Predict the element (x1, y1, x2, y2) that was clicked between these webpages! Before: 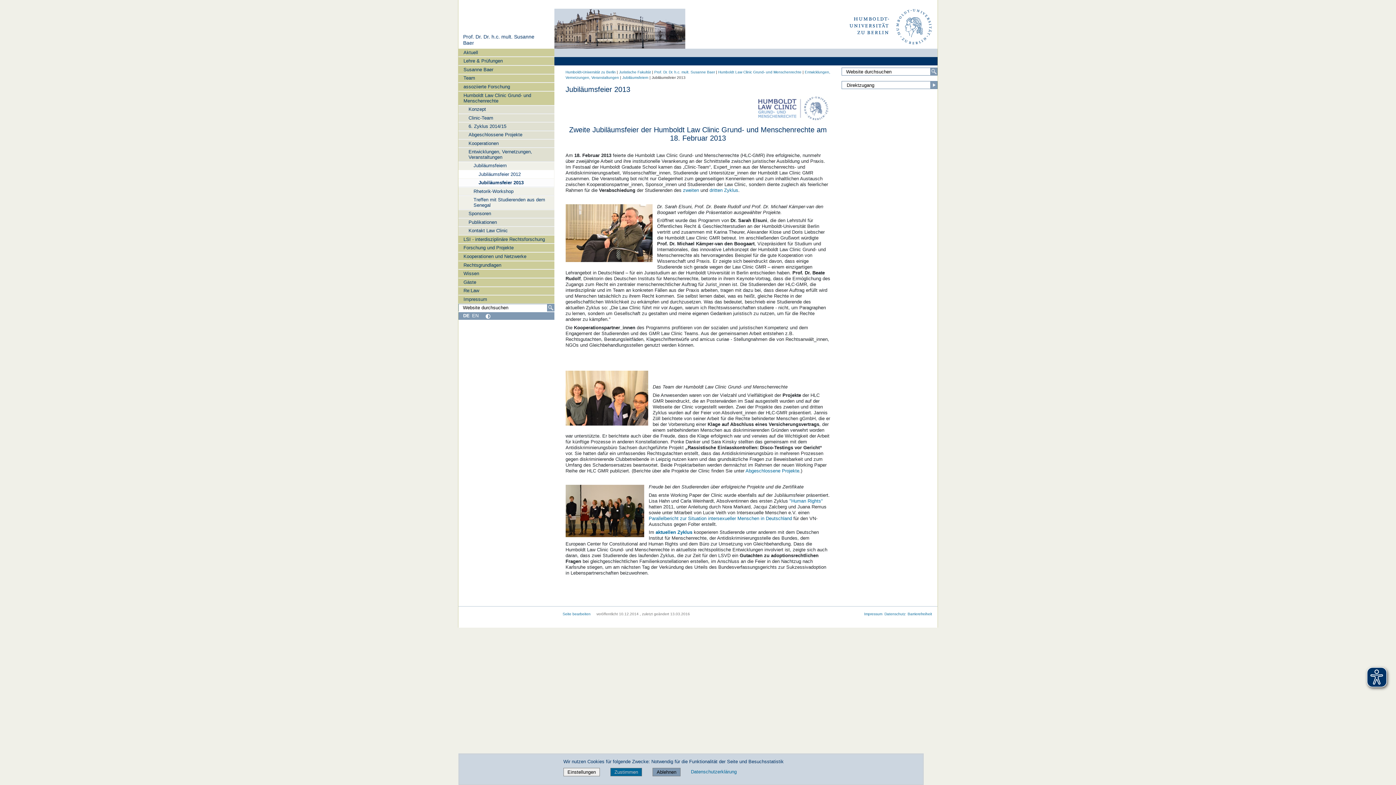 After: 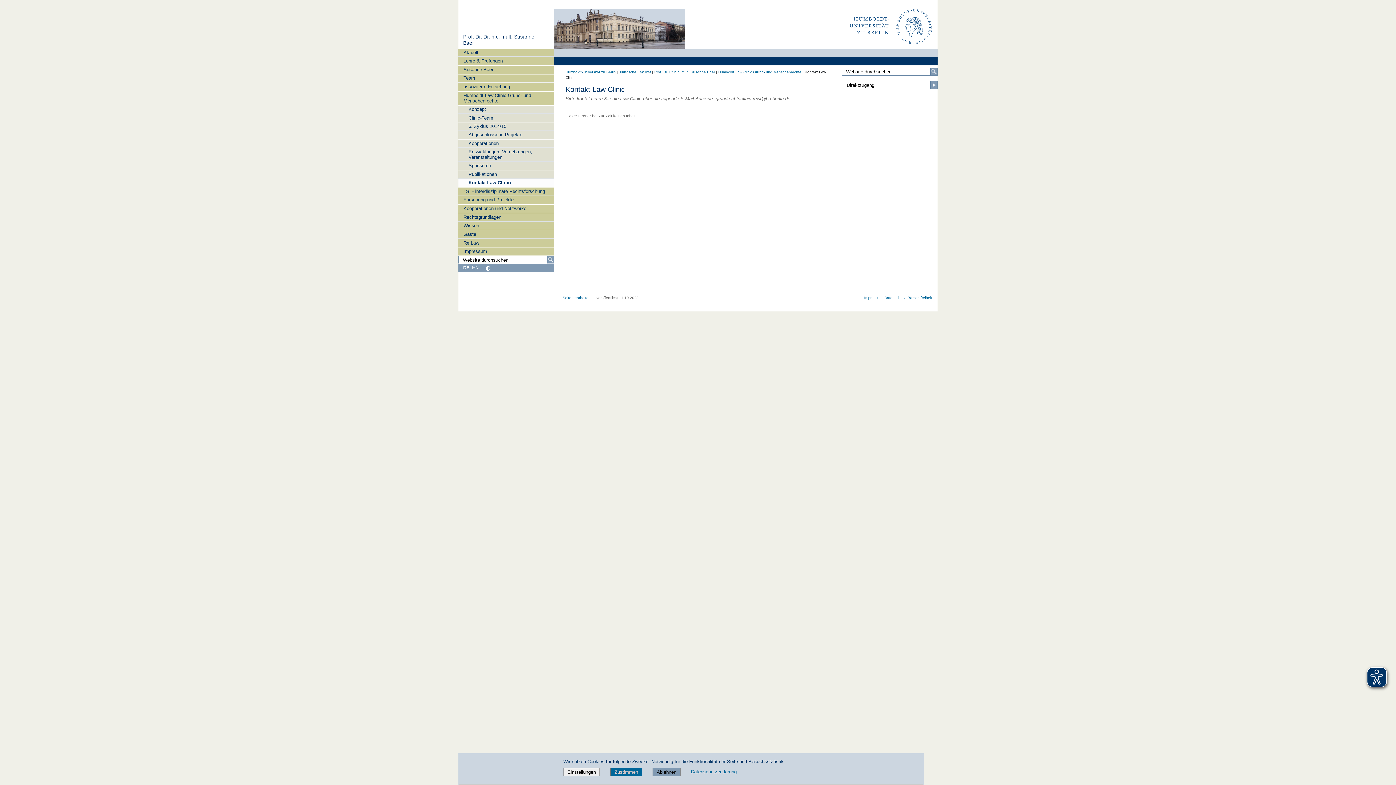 Action: bbox: (458, 226, 554, 234) label: Kontakt Law Clinic